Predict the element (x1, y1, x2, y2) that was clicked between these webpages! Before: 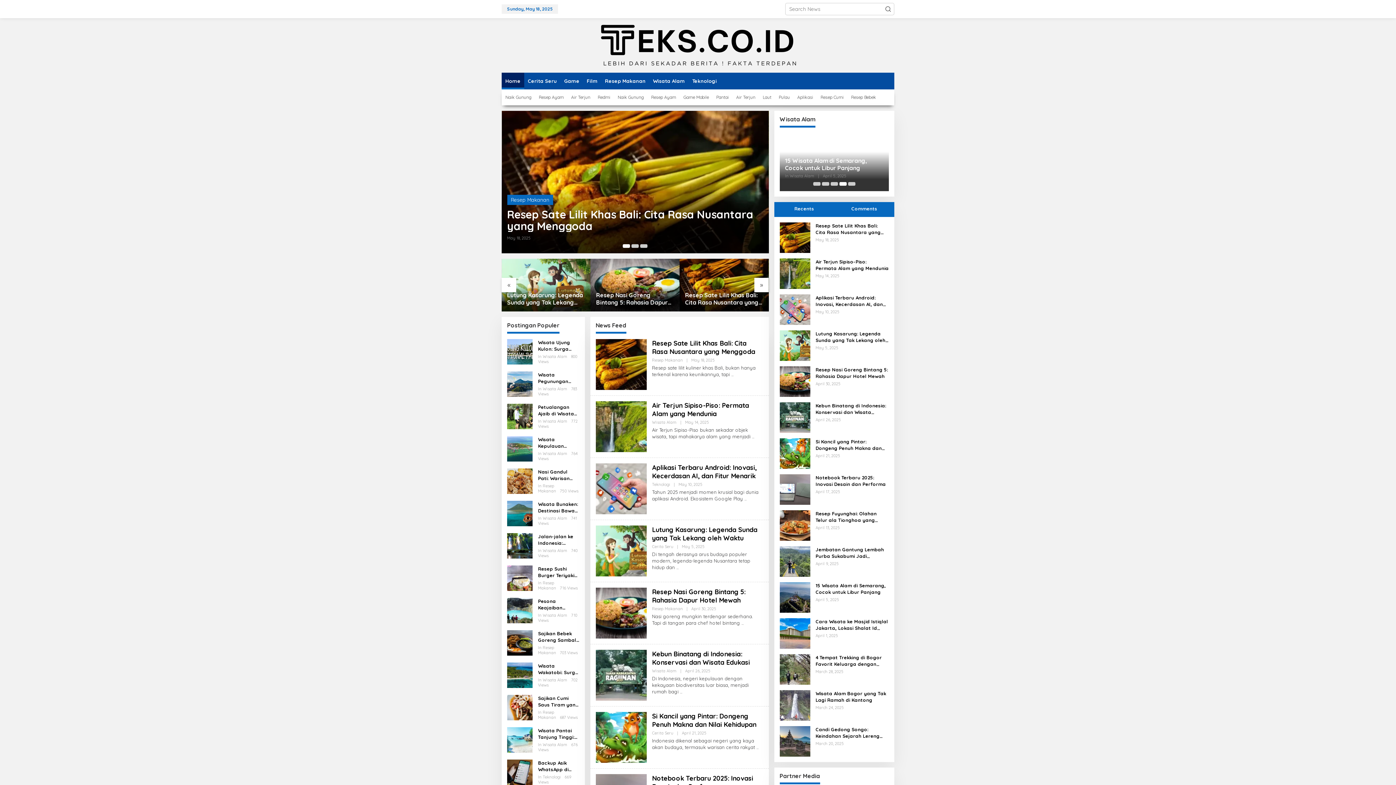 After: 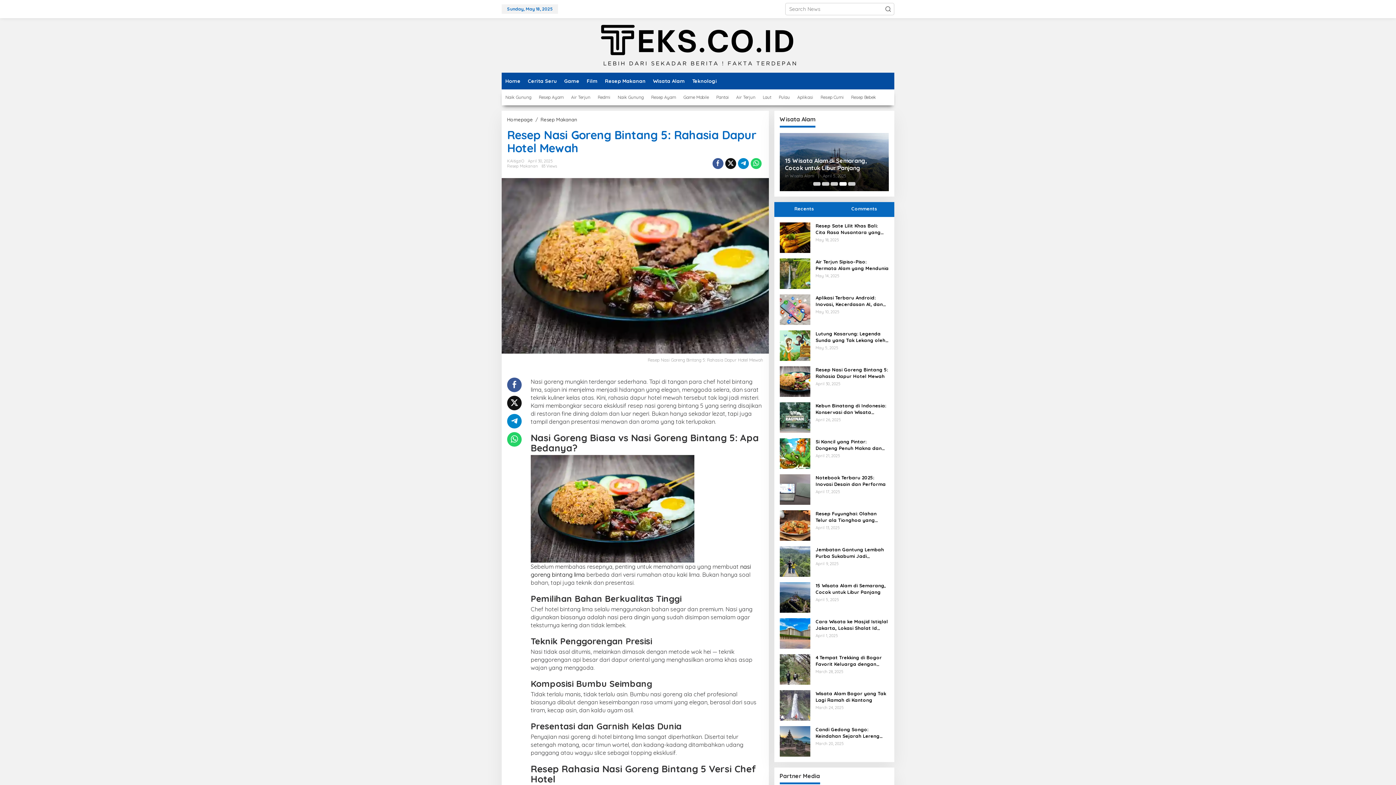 Action: bbox: (741, 620, 743, 626)